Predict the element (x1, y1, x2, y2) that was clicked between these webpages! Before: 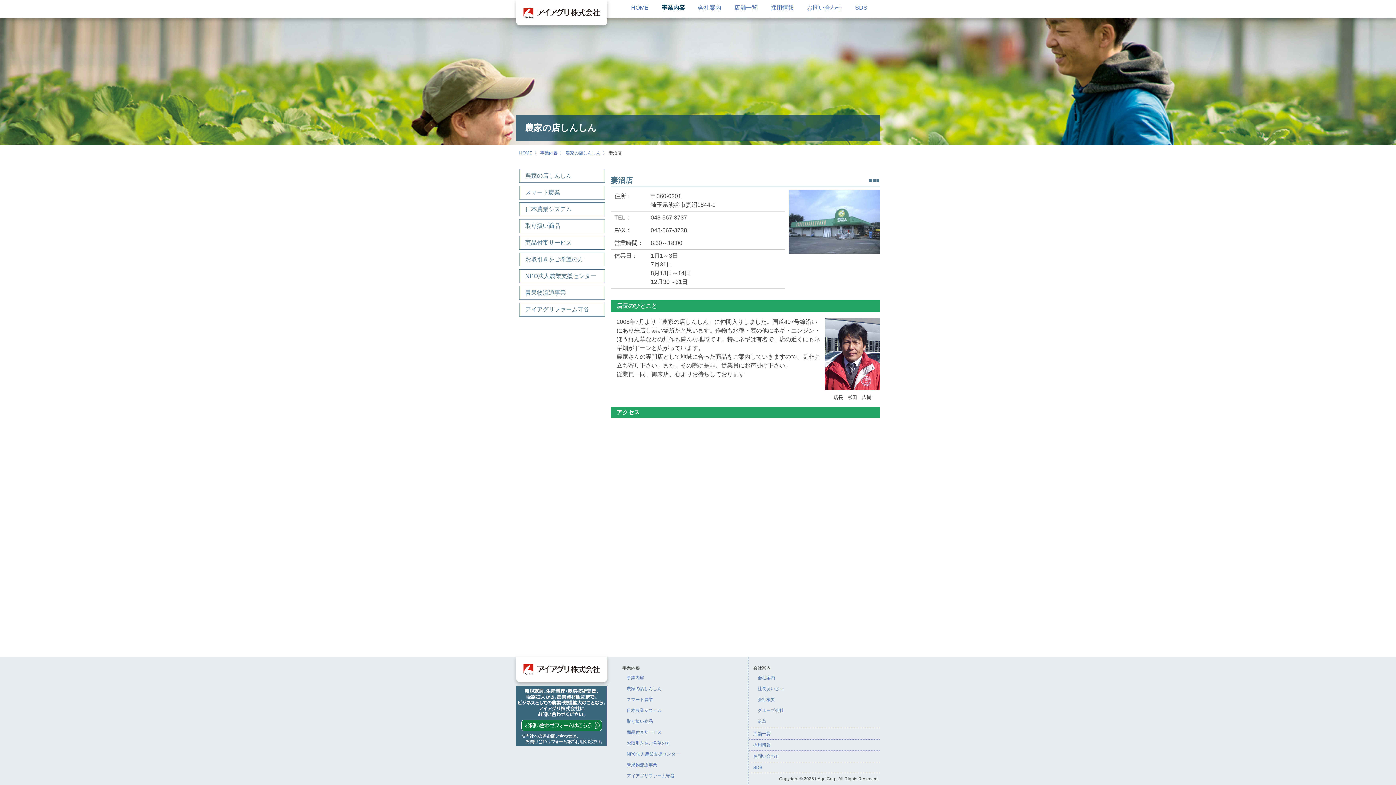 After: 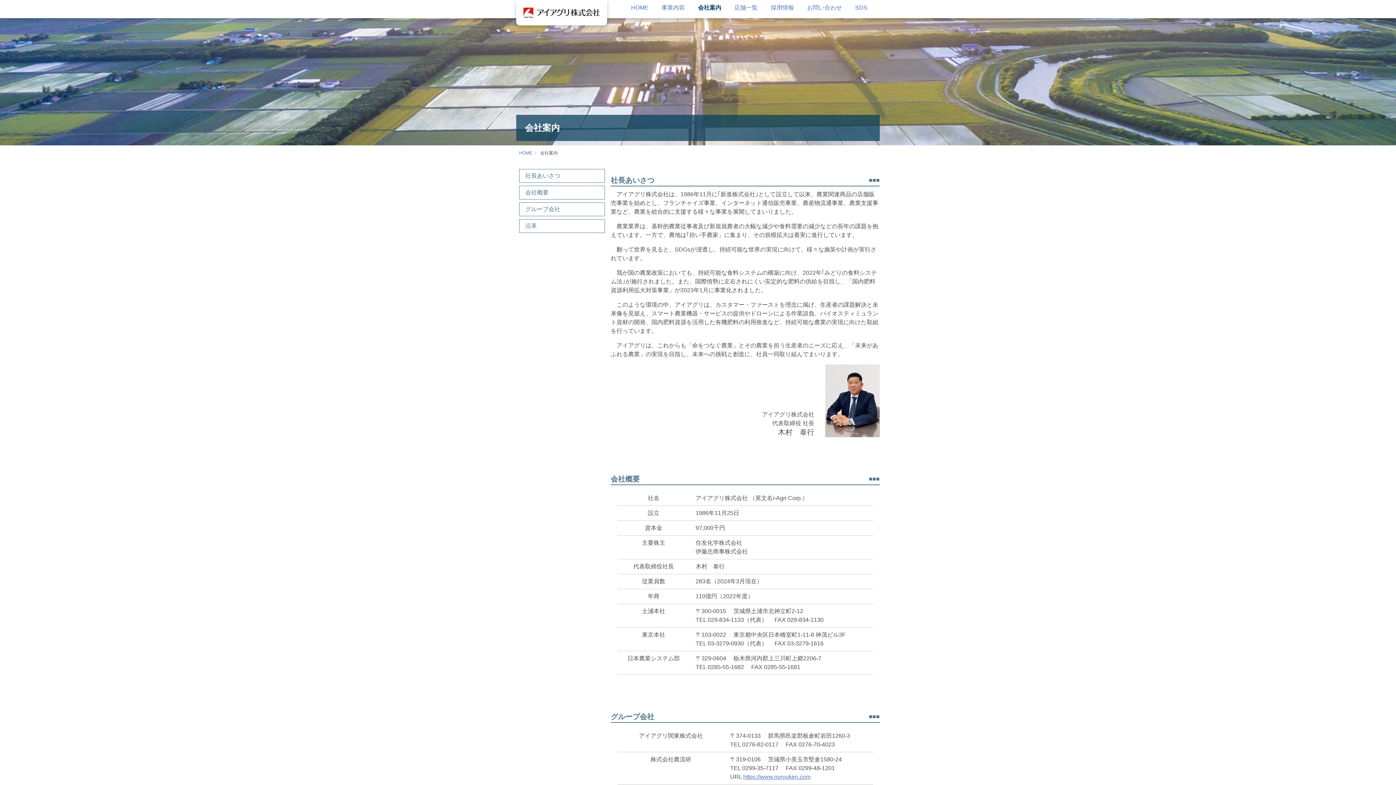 Action: label: 社長あいさつ bbox: (757, 686, 784, 691)